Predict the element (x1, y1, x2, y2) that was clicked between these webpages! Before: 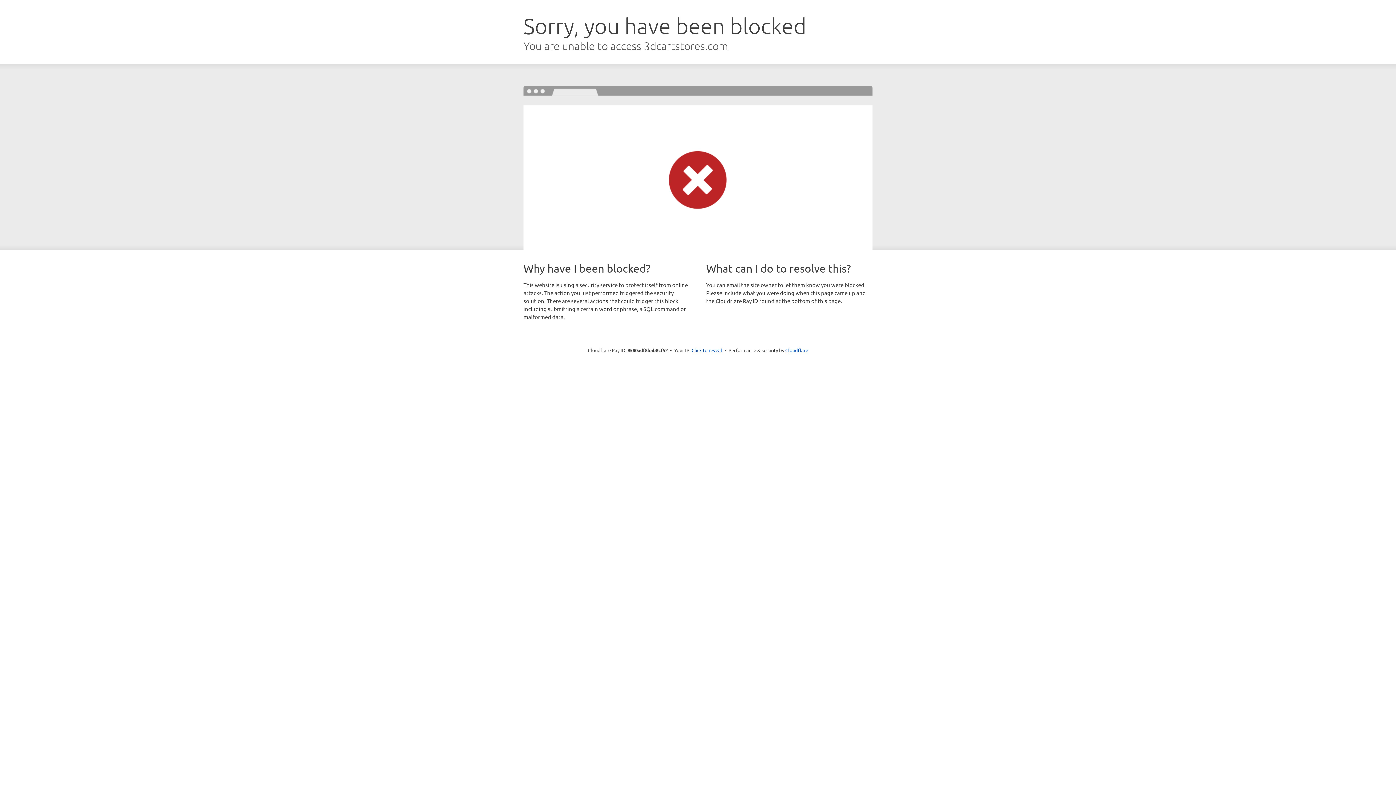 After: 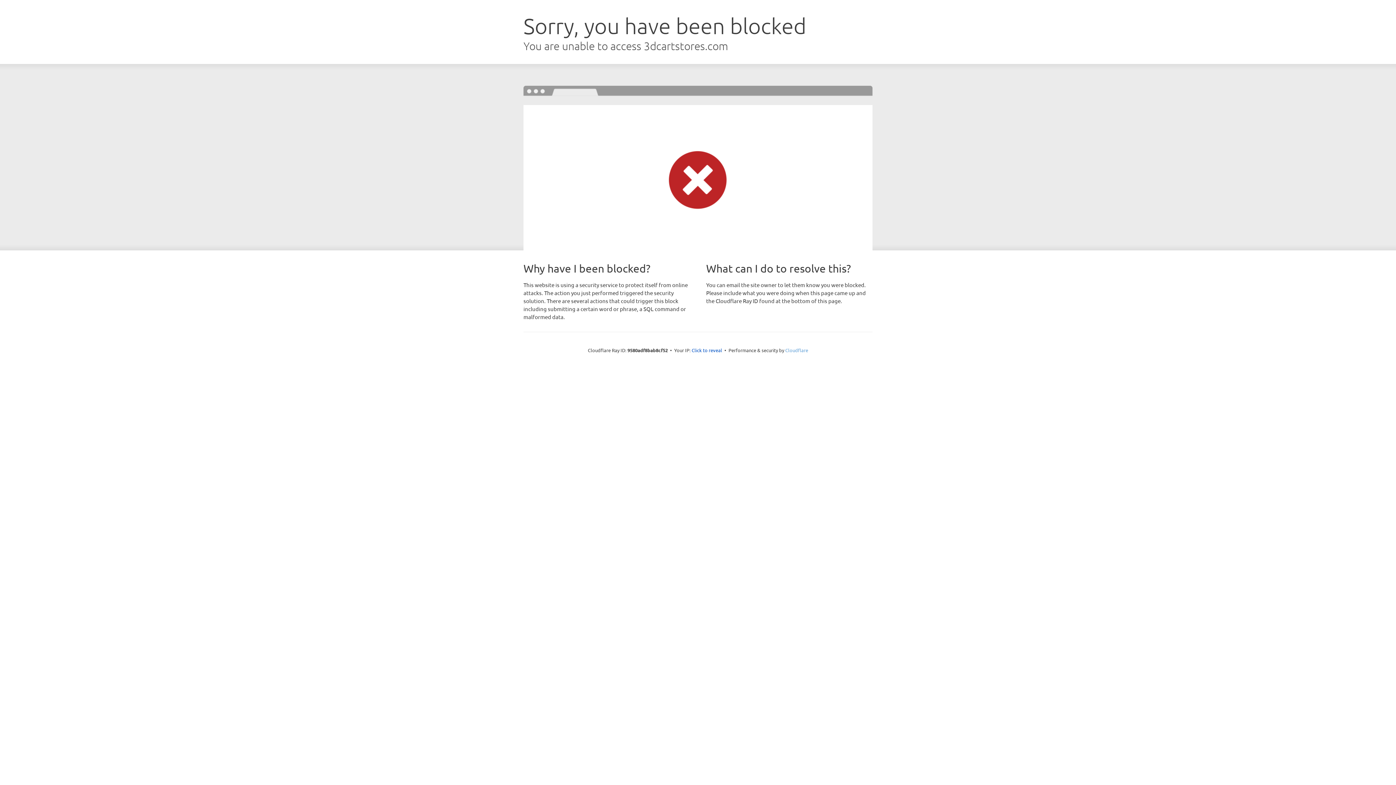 Action: bbox: (785, 347, 808, 353) label: Cloudflare